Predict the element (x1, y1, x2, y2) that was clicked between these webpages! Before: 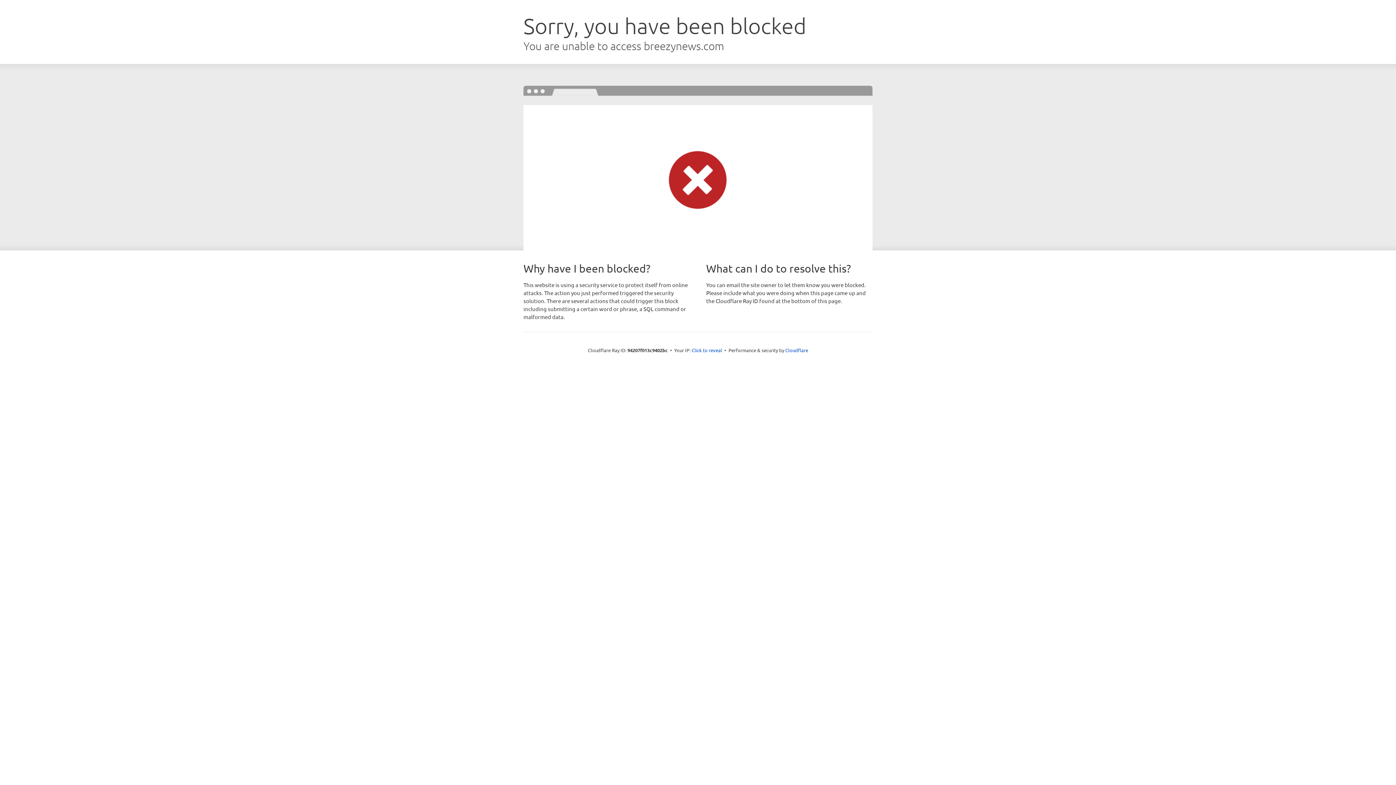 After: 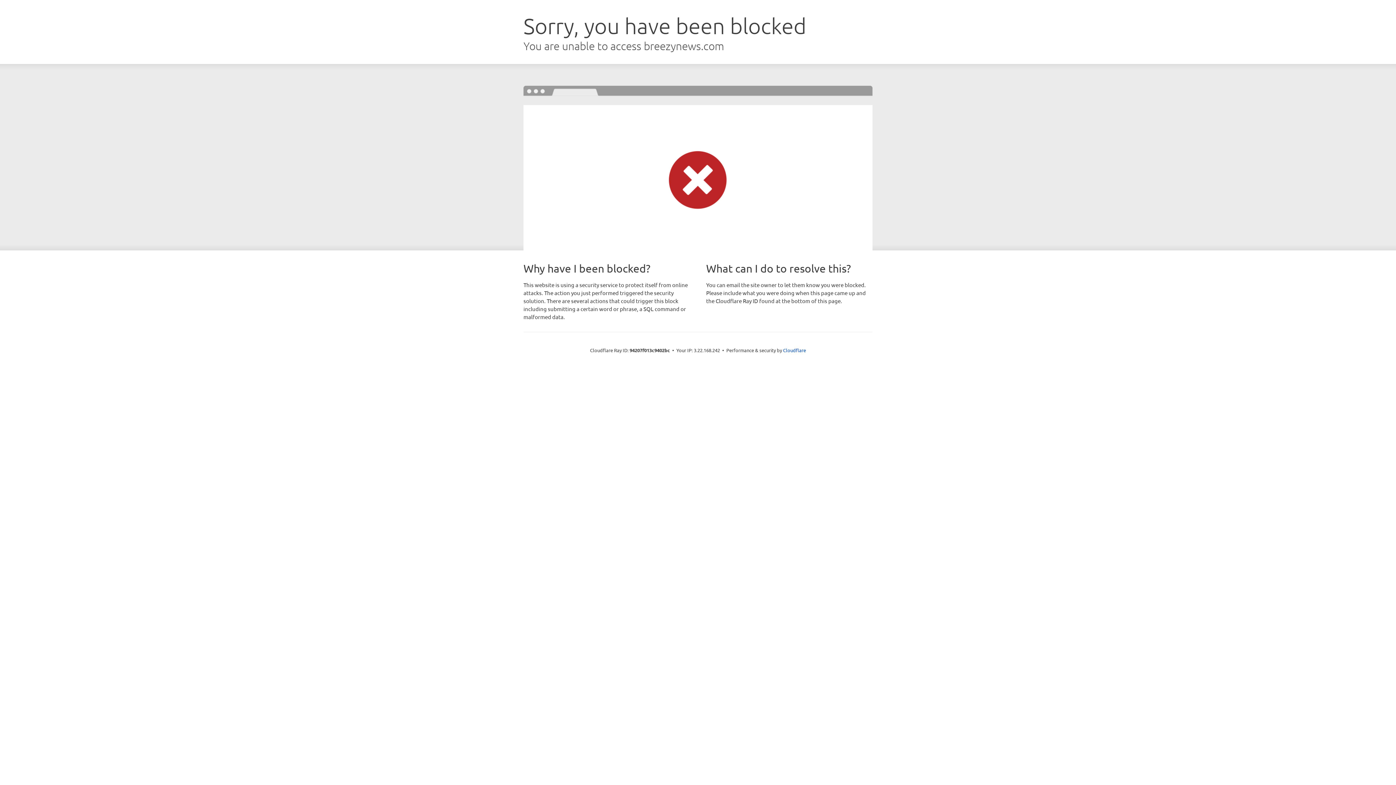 Action: bbox: (691, 346, 722, 353) label: Click to reveal